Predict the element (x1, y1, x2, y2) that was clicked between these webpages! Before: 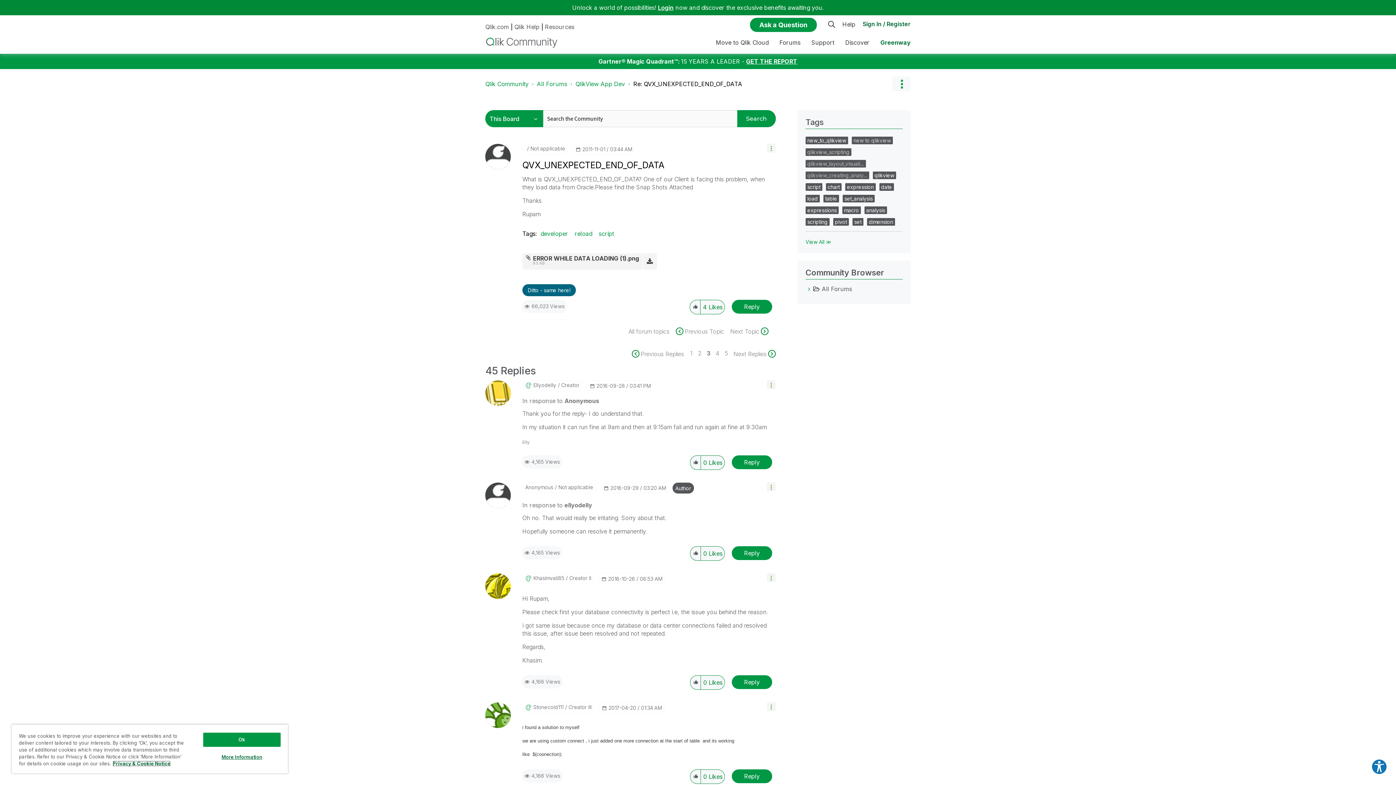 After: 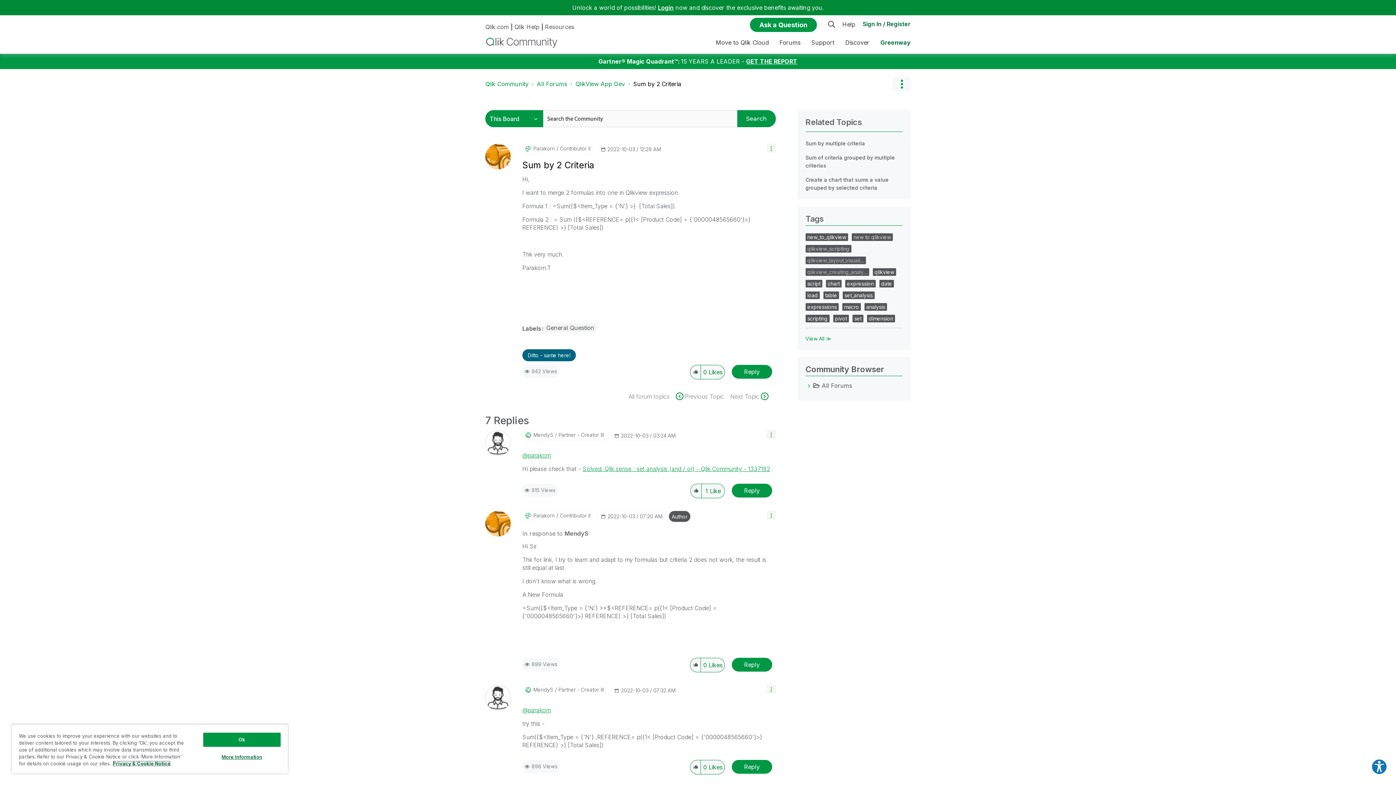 Action: label: Next Topic bbox: (730, 327, 768, 335)